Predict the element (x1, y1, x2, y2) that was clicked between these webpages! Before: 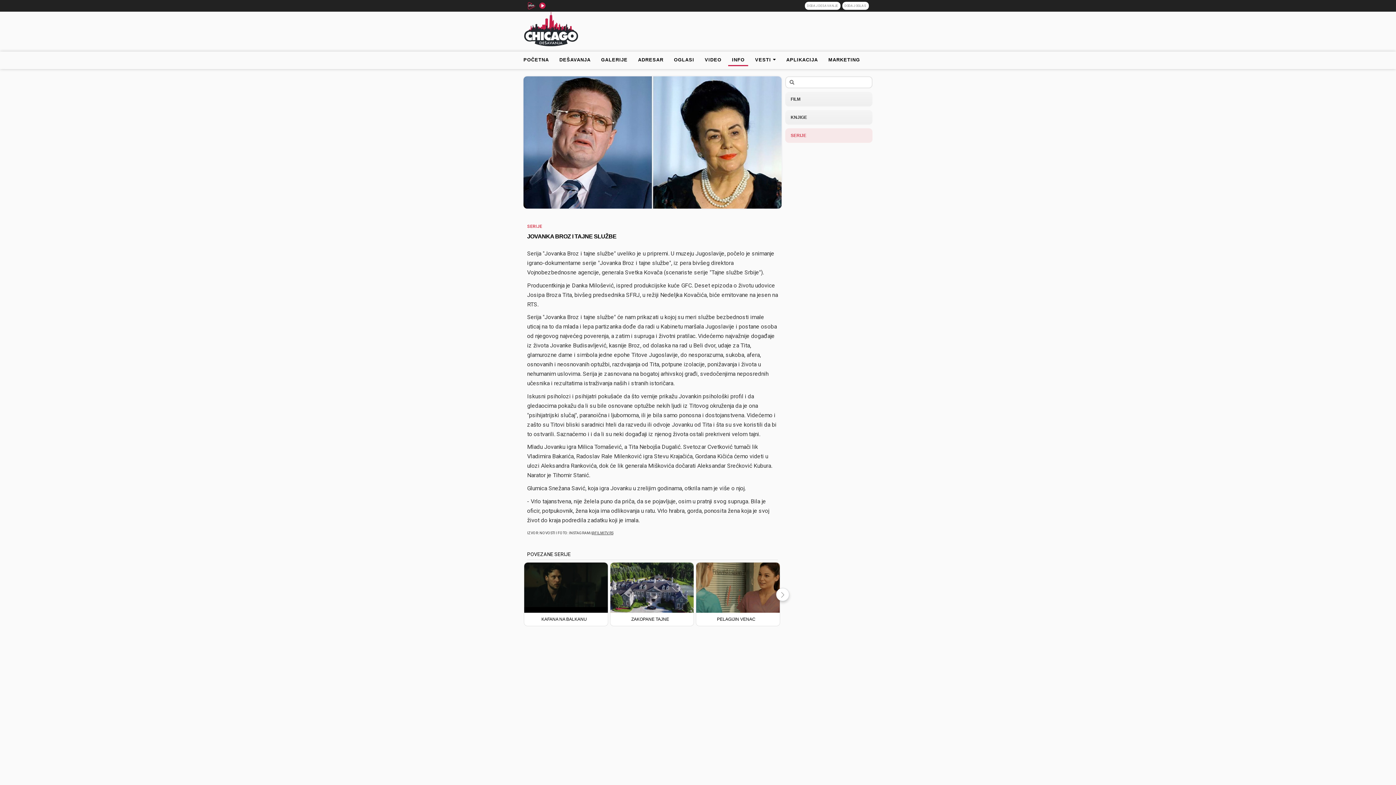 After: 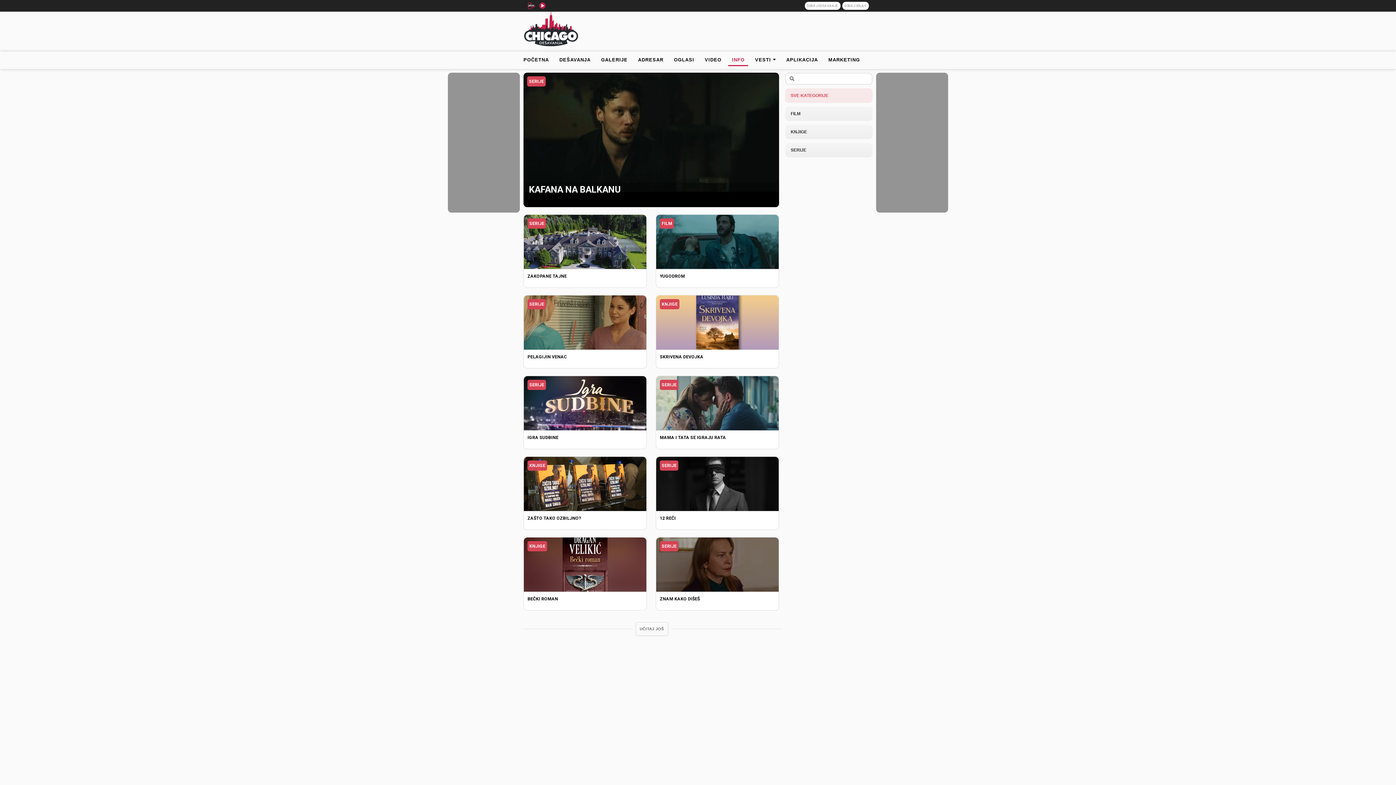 Action: label: INFO bbox: (728, 54, 748, 66)